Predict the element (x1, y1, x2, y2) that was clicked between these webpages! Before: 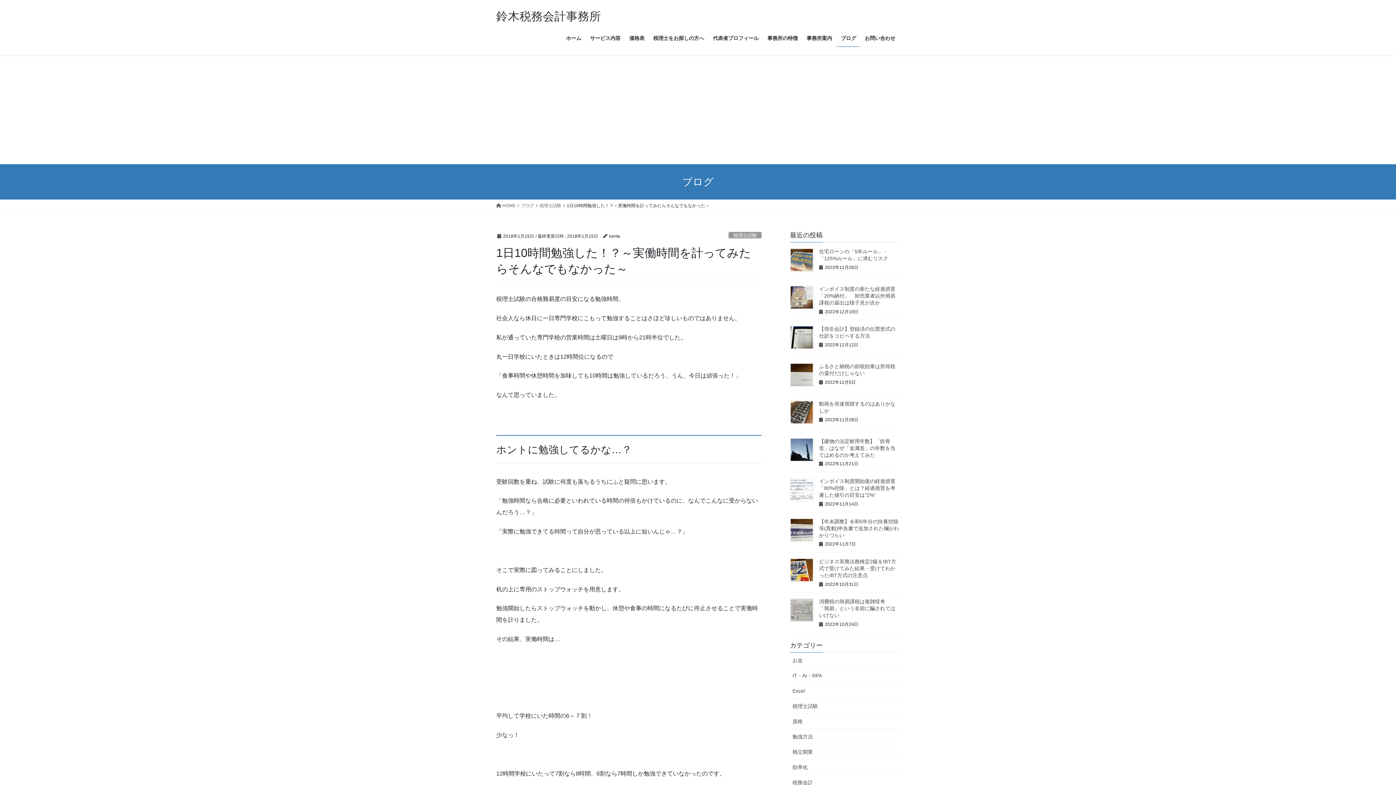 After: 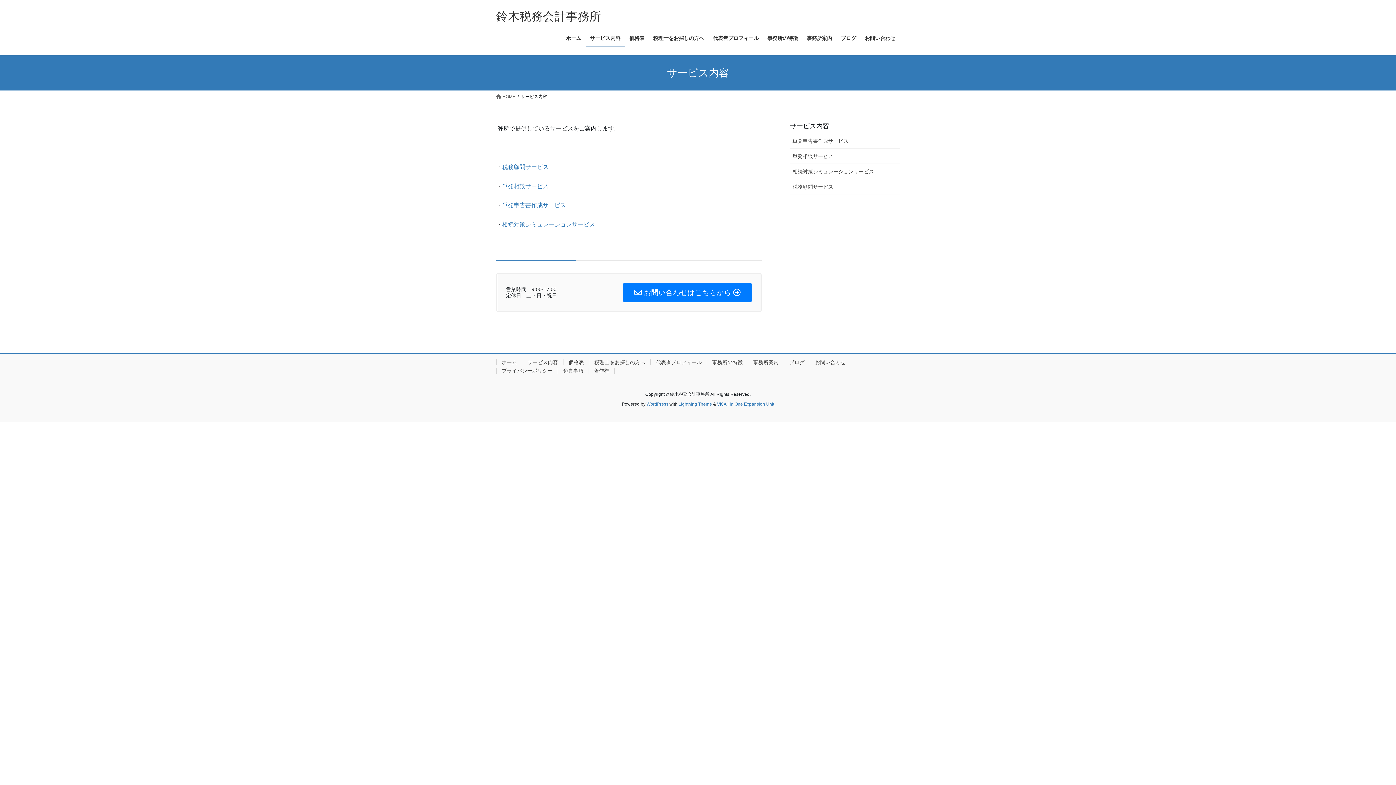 Action: bbox: (585, 29, 625, 46) label: サービス内容